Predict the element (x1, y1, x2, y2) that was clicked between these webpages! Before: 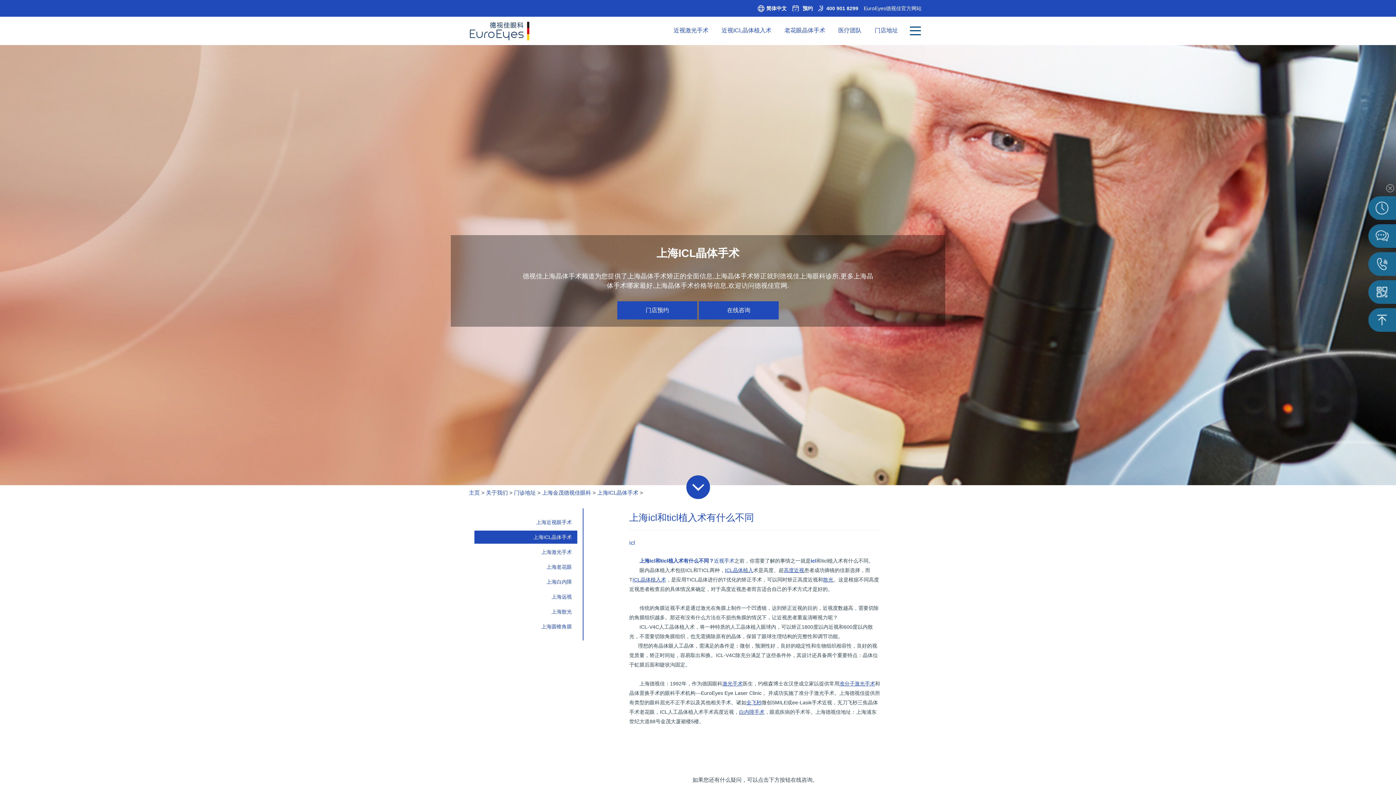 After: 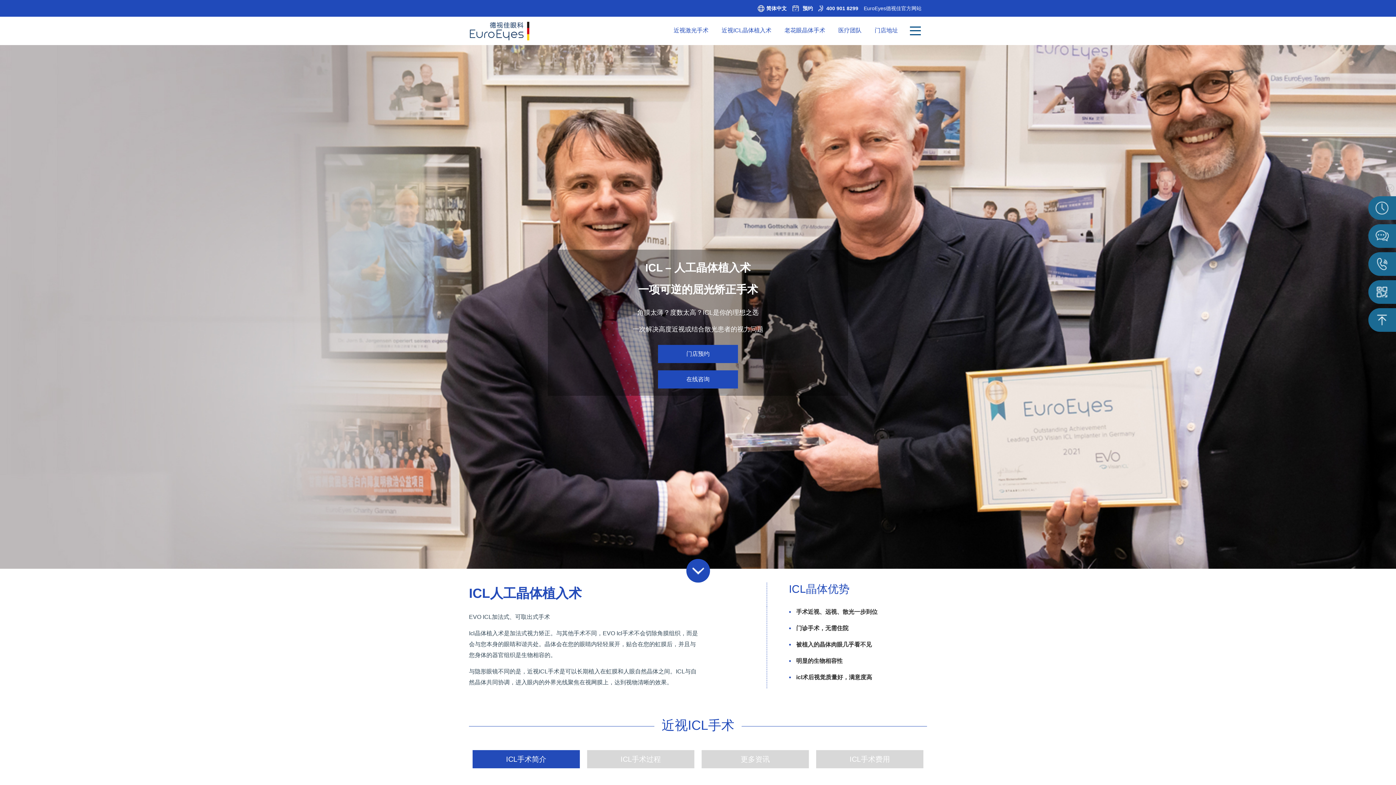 Action: label: 近视ICL晶体植入术 bbox: (716, 27, 777, 33)